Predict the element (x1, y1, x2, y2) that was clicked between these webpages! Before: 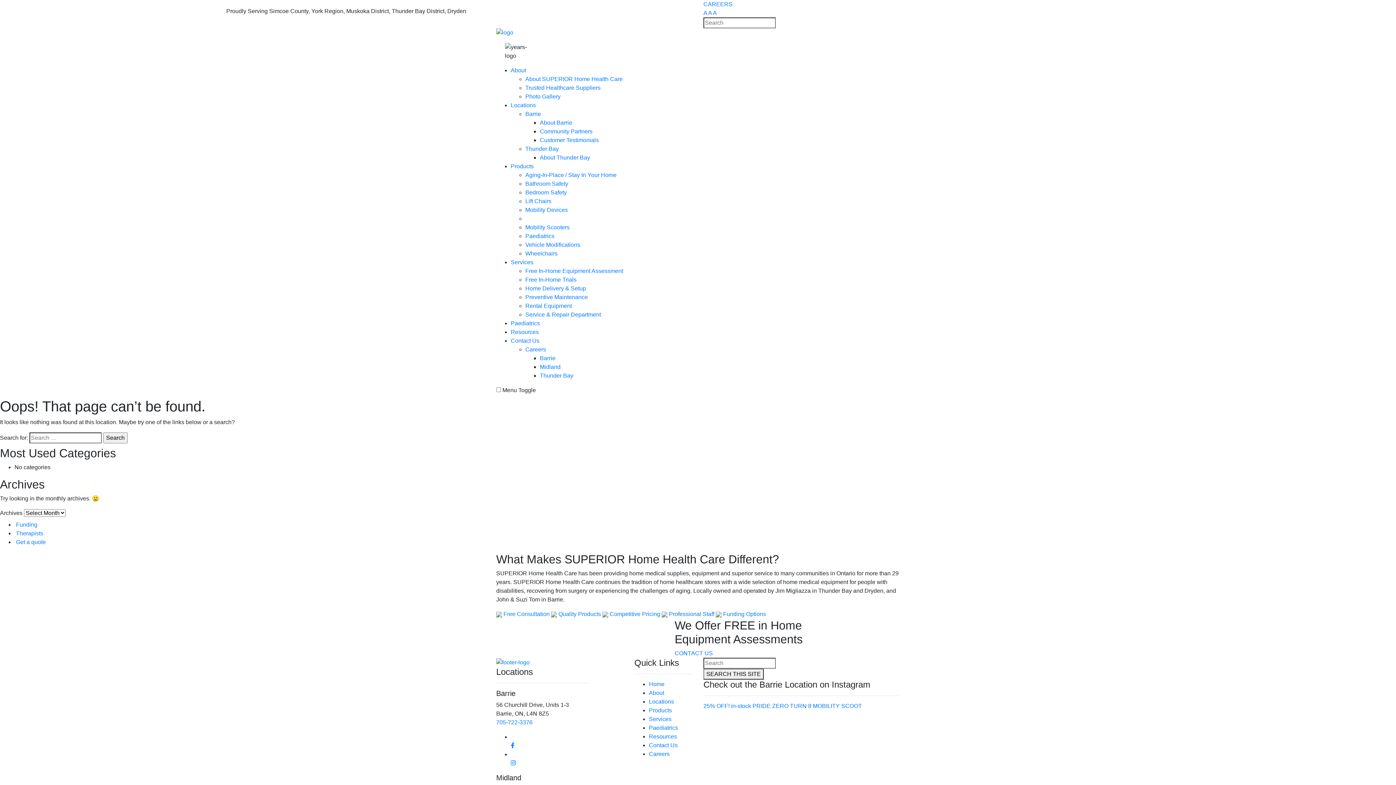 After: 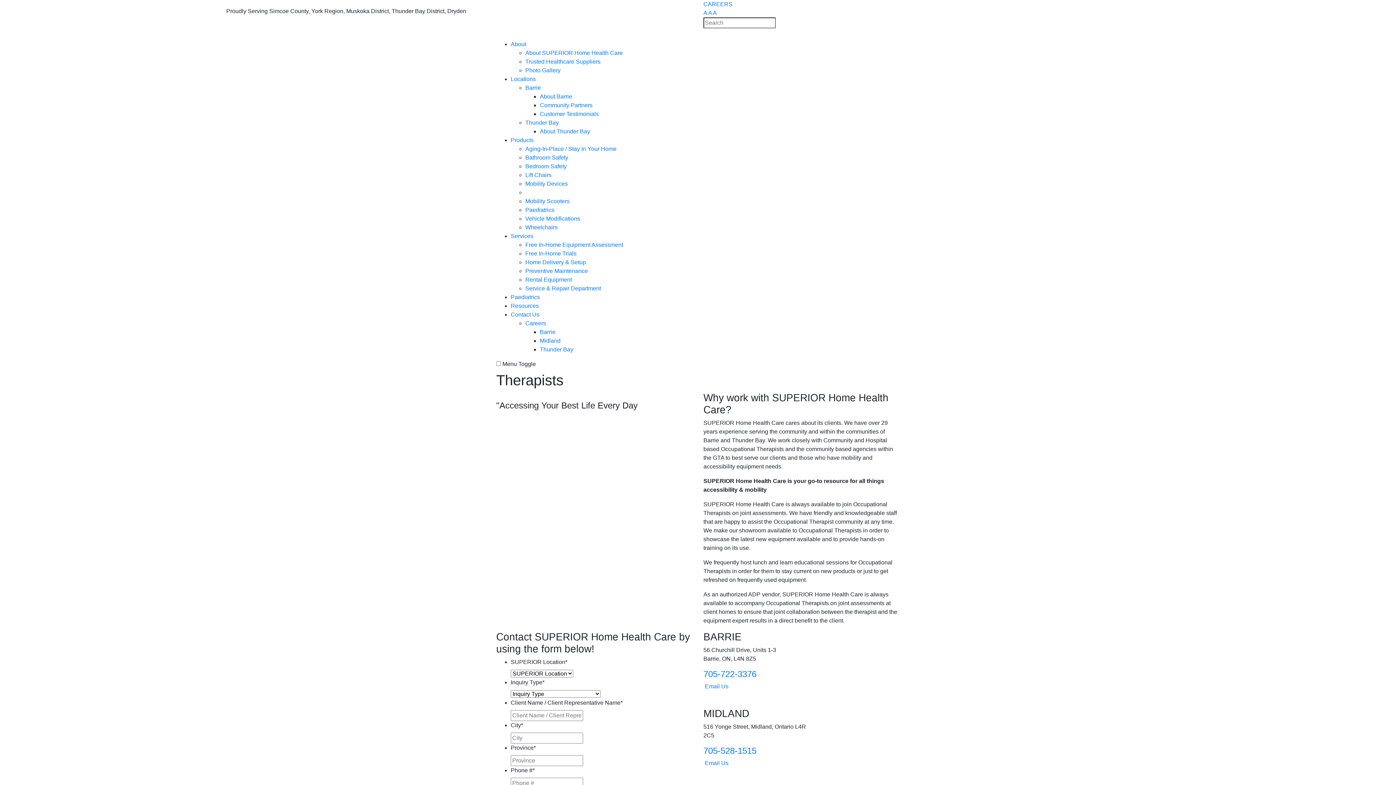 Action: label:  Therapists bbox: (14, 530, 43, 536)